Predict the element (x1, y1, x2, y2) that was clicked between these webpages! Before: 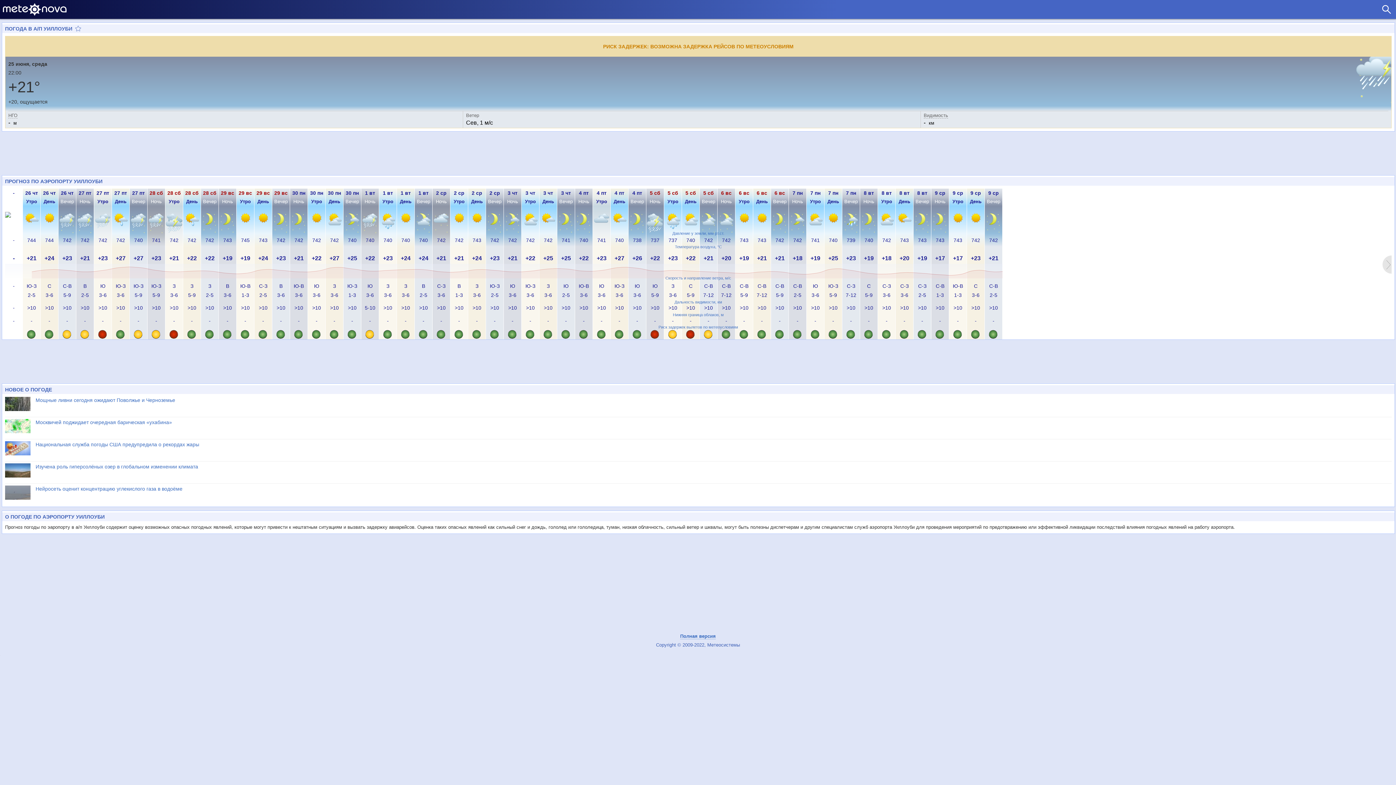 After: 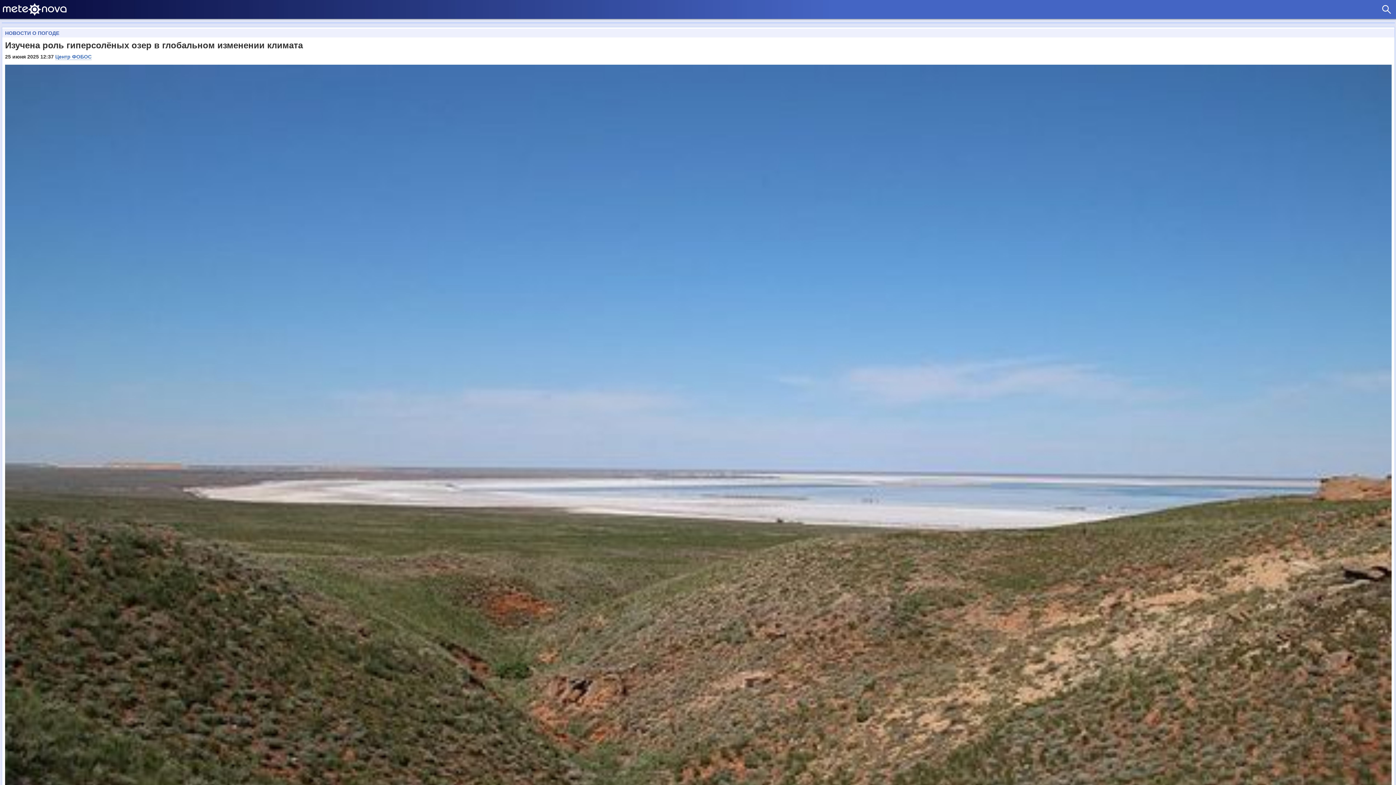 Action: label: Изучена роль гиперсолёных озер в глобальном изменении климата bbox: (5, 463, 1392, 481)